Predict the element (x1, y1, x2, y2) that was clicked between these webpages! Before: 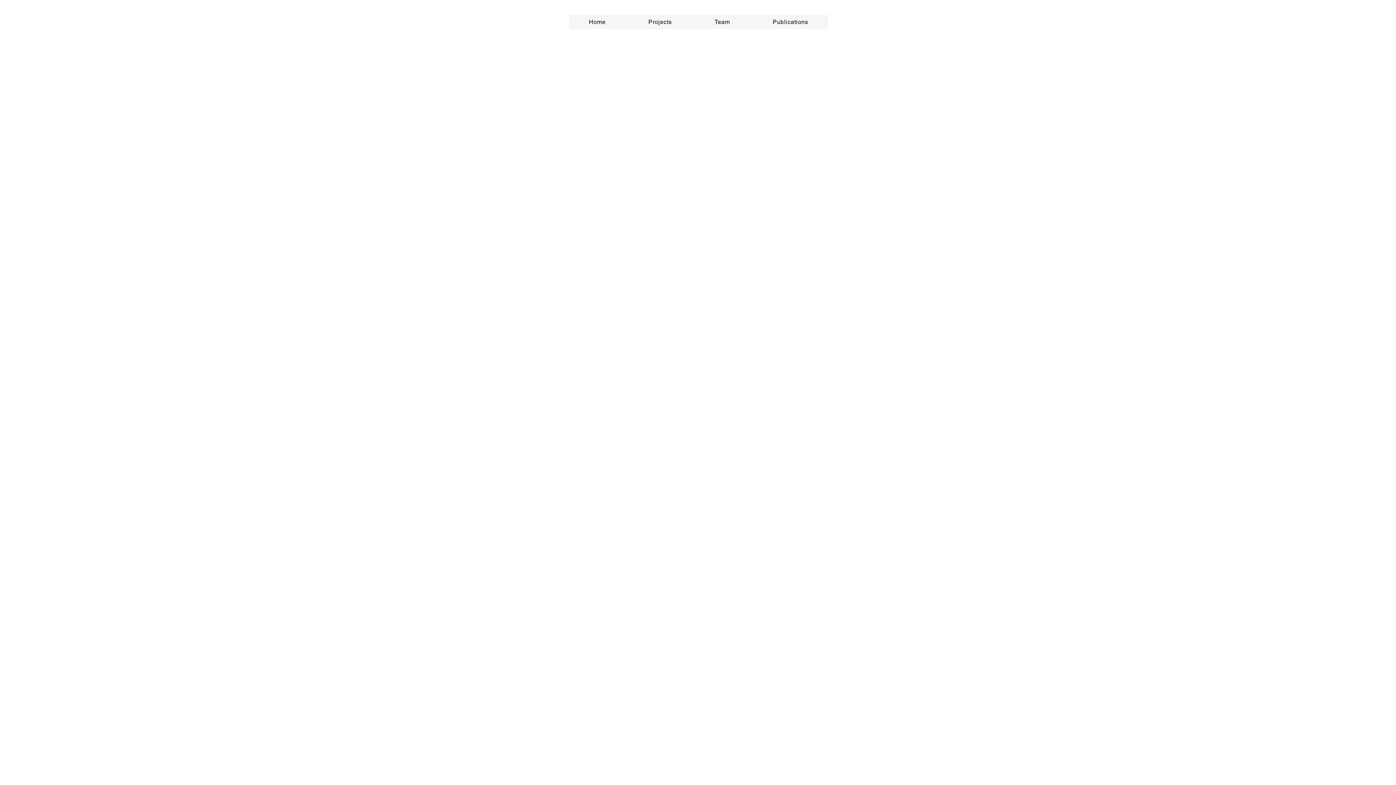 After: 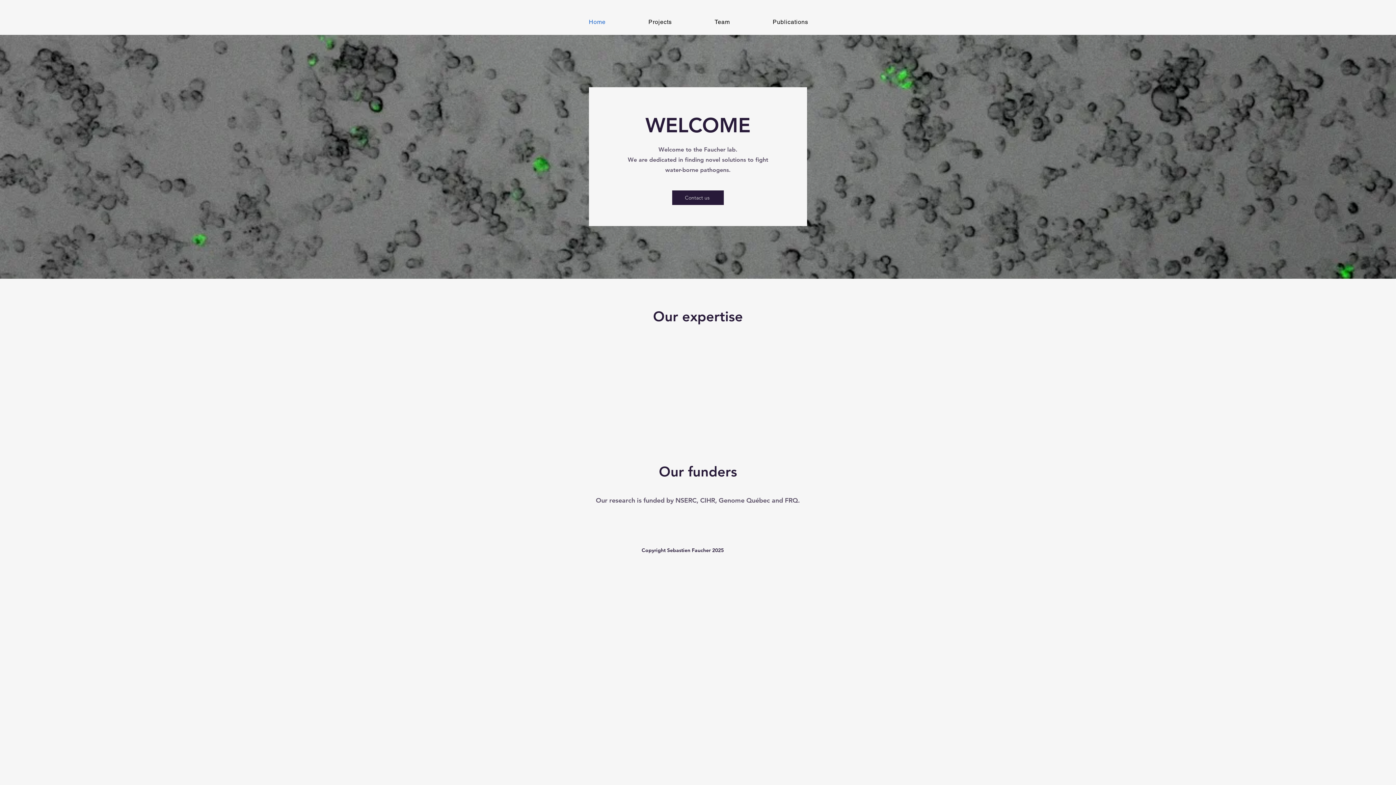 Action: label: Home bbox: (569, 14, 625, 29)